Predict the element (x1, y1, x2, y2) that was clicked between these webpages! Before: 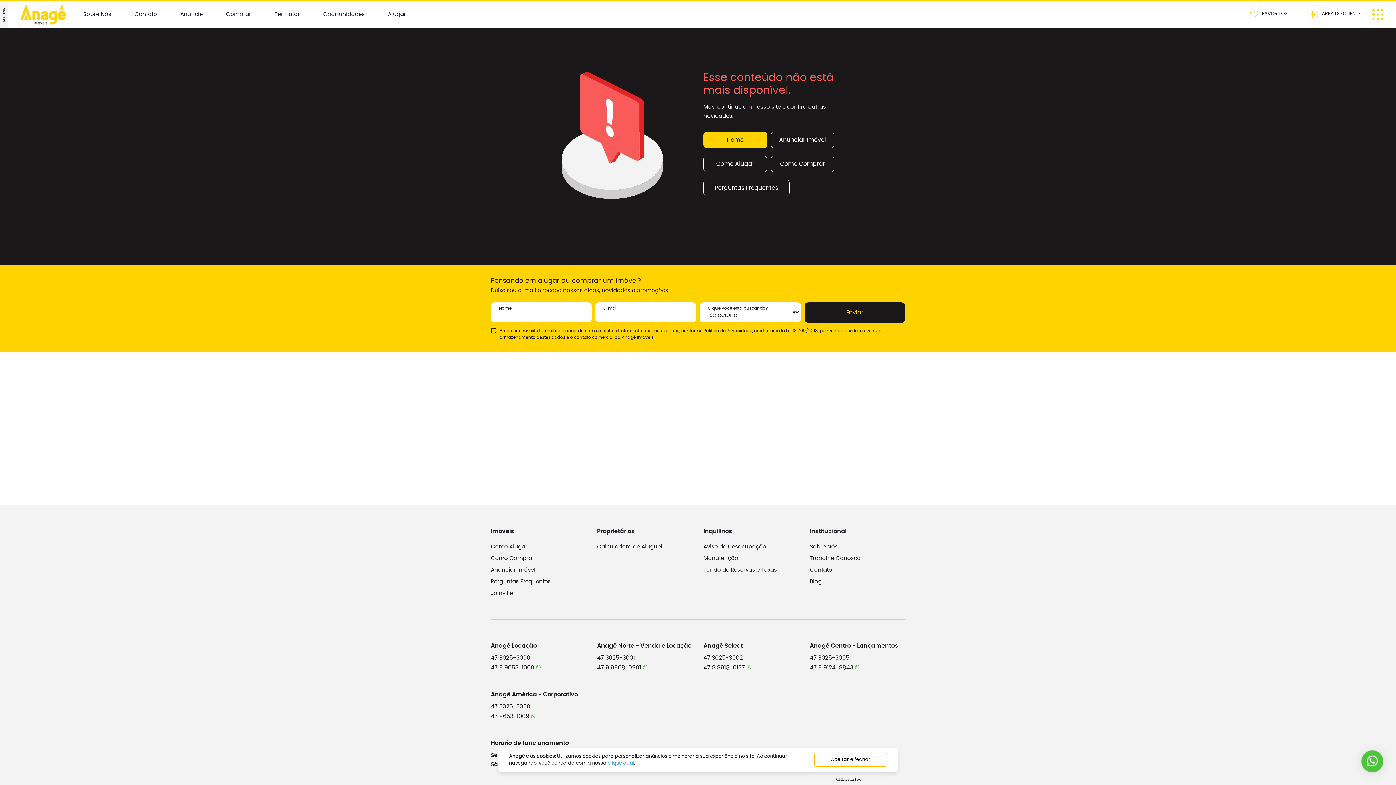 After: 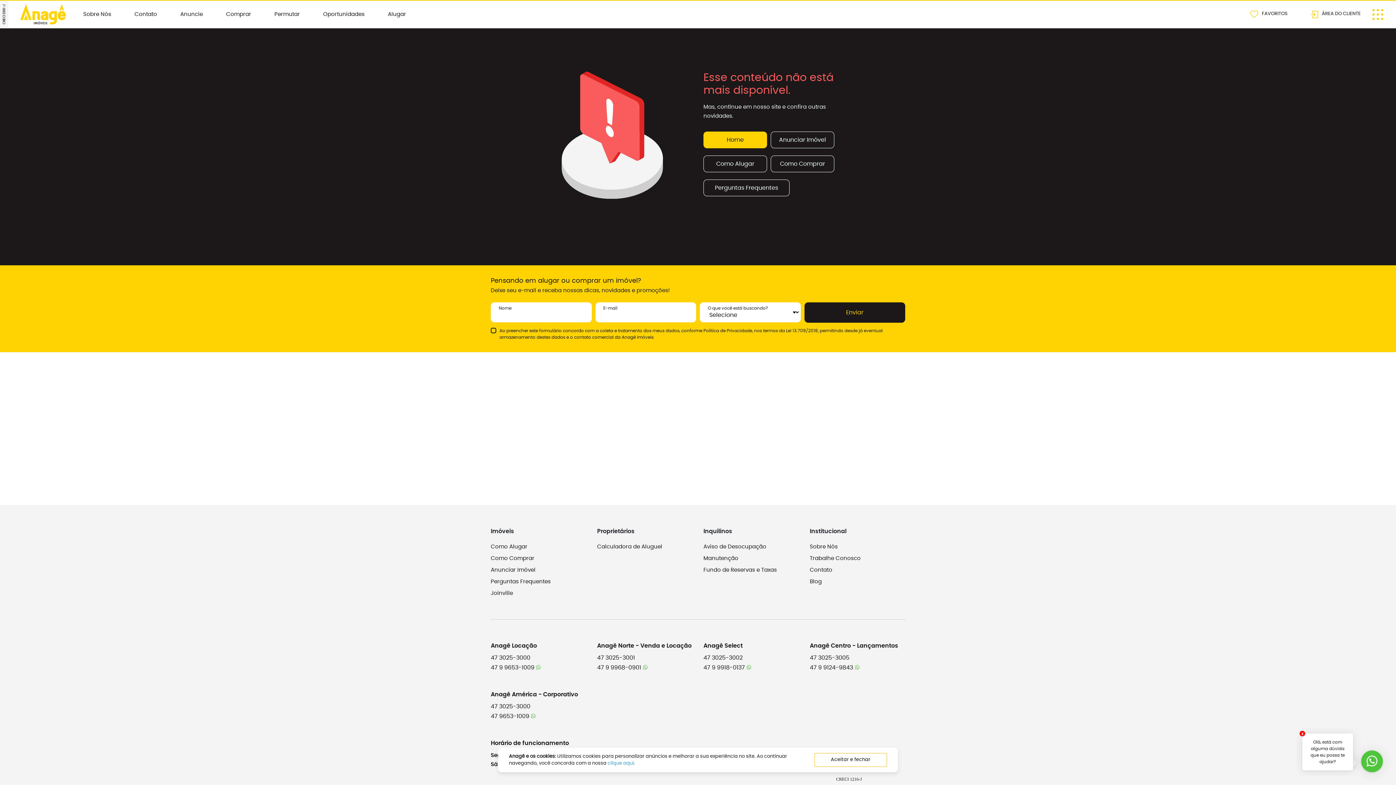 Action: label: 47 3025-3005 bbox: (810, 653, 905, 662)